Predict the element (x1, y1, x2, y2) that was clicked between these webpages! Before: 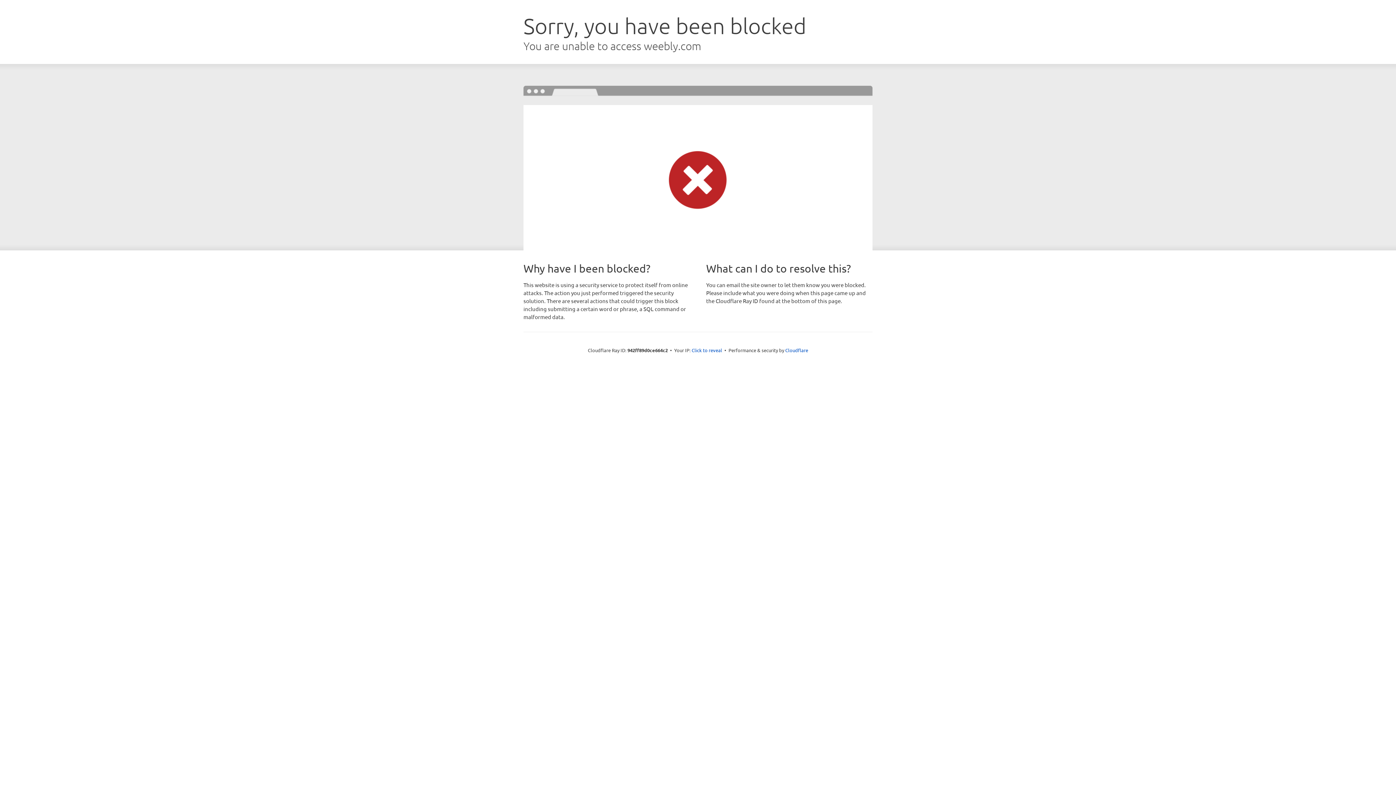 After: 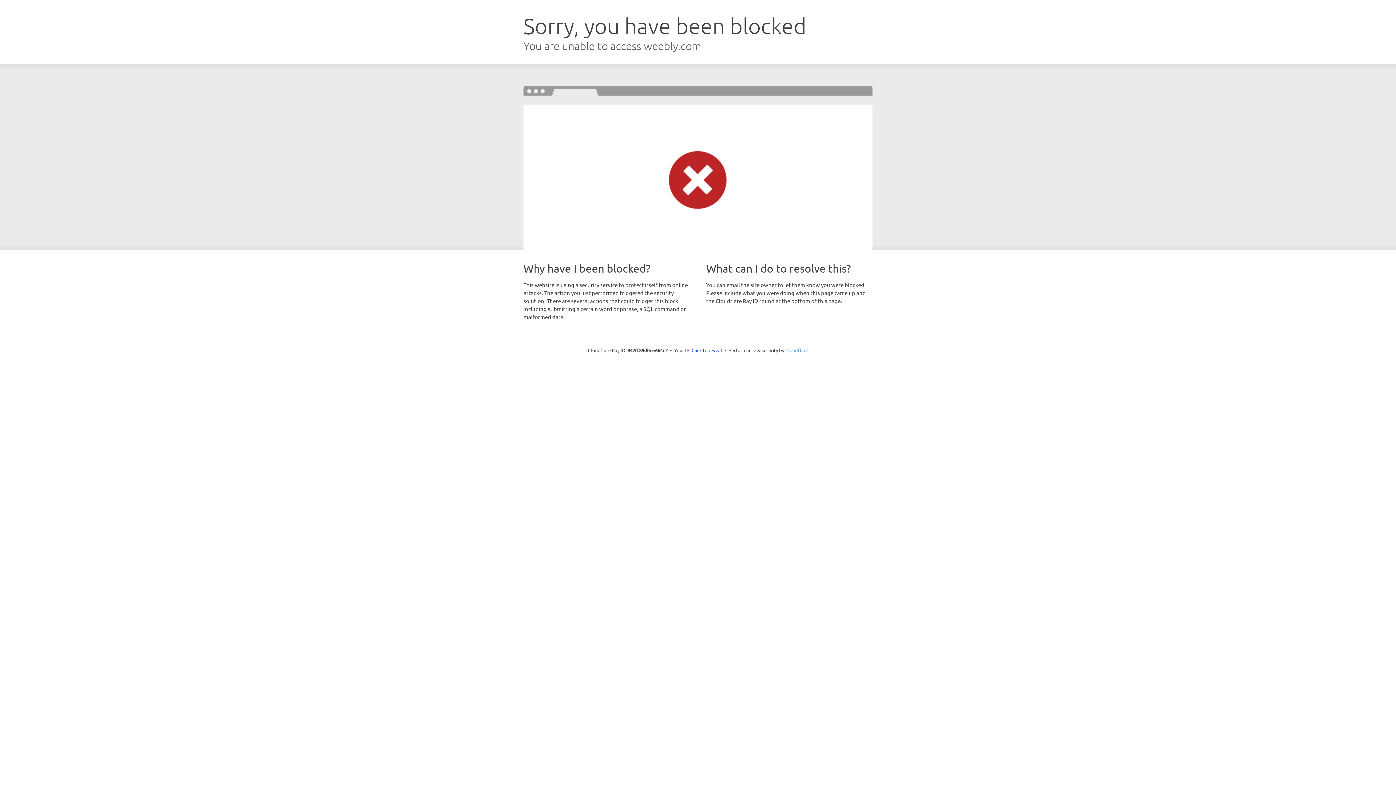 Action: bbox: (785, 347, 808, 353) label: Cloudflare